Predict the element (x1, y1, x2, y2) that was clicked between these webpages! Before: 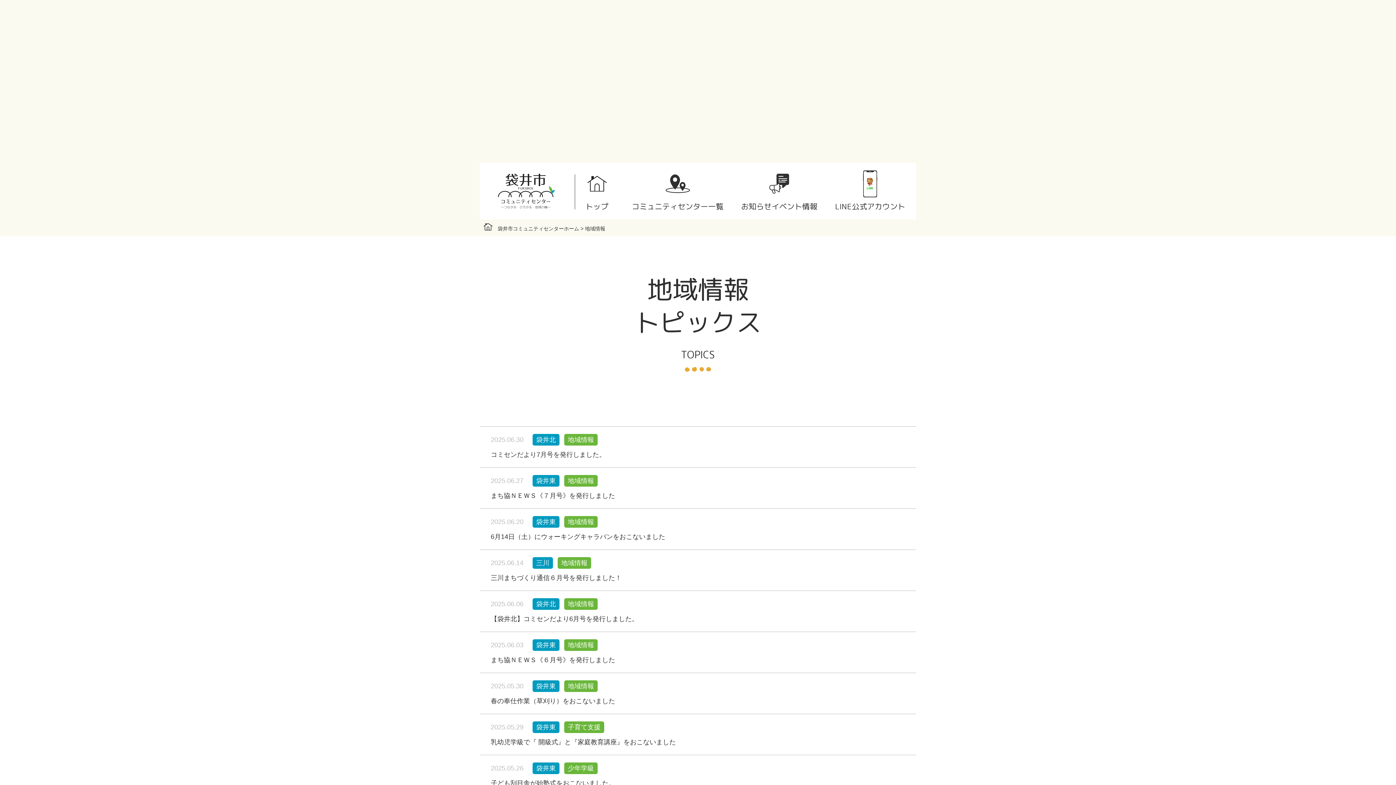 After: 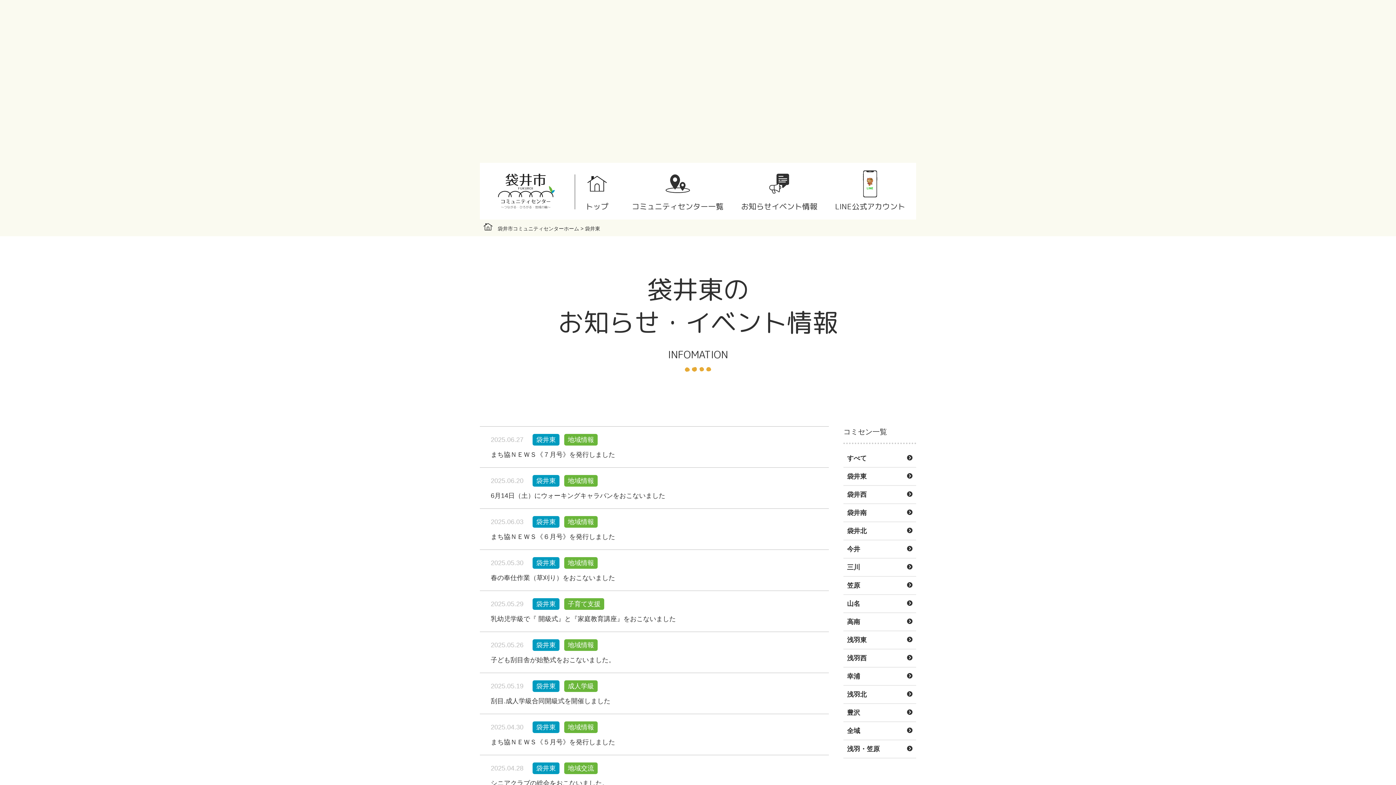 Action: bbox: (532, 721, 559, 733) label: 袋井東